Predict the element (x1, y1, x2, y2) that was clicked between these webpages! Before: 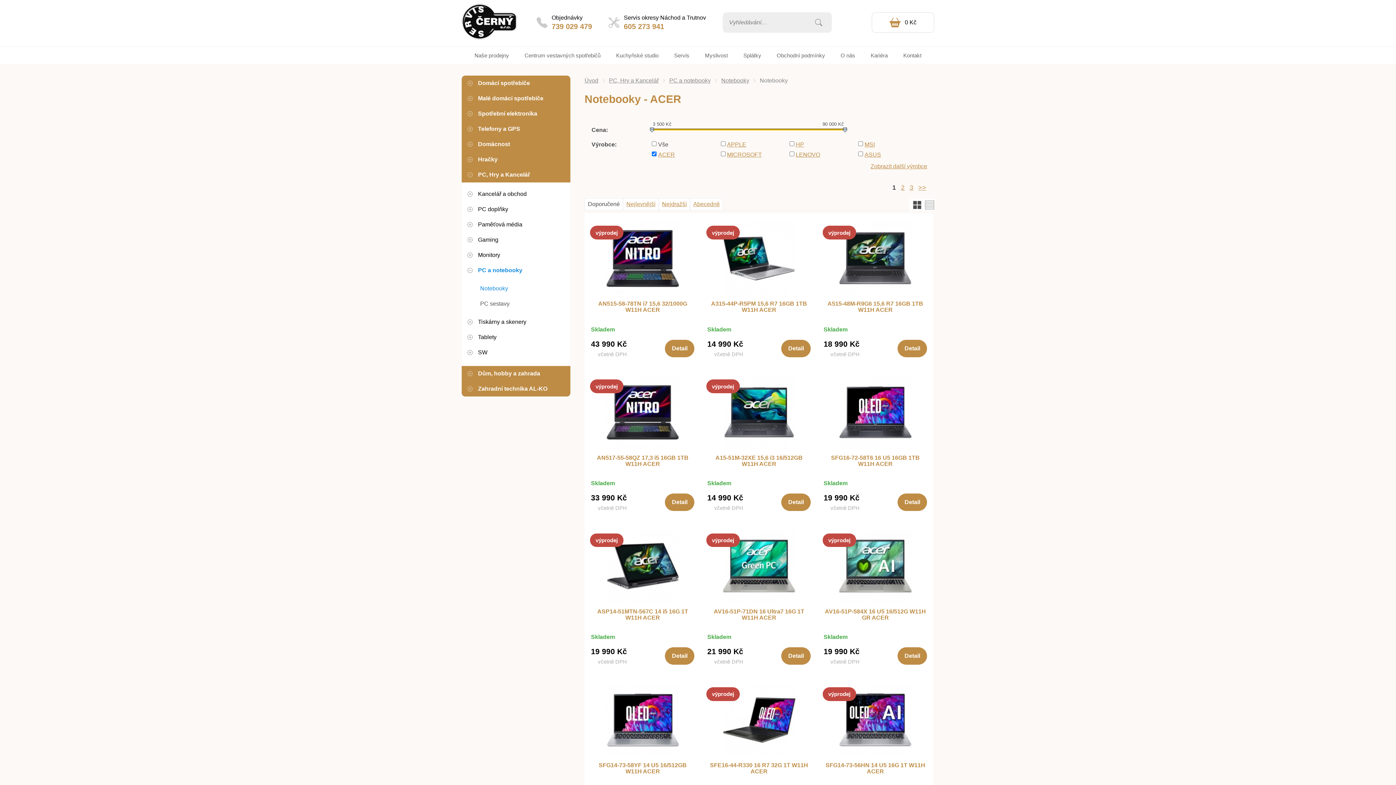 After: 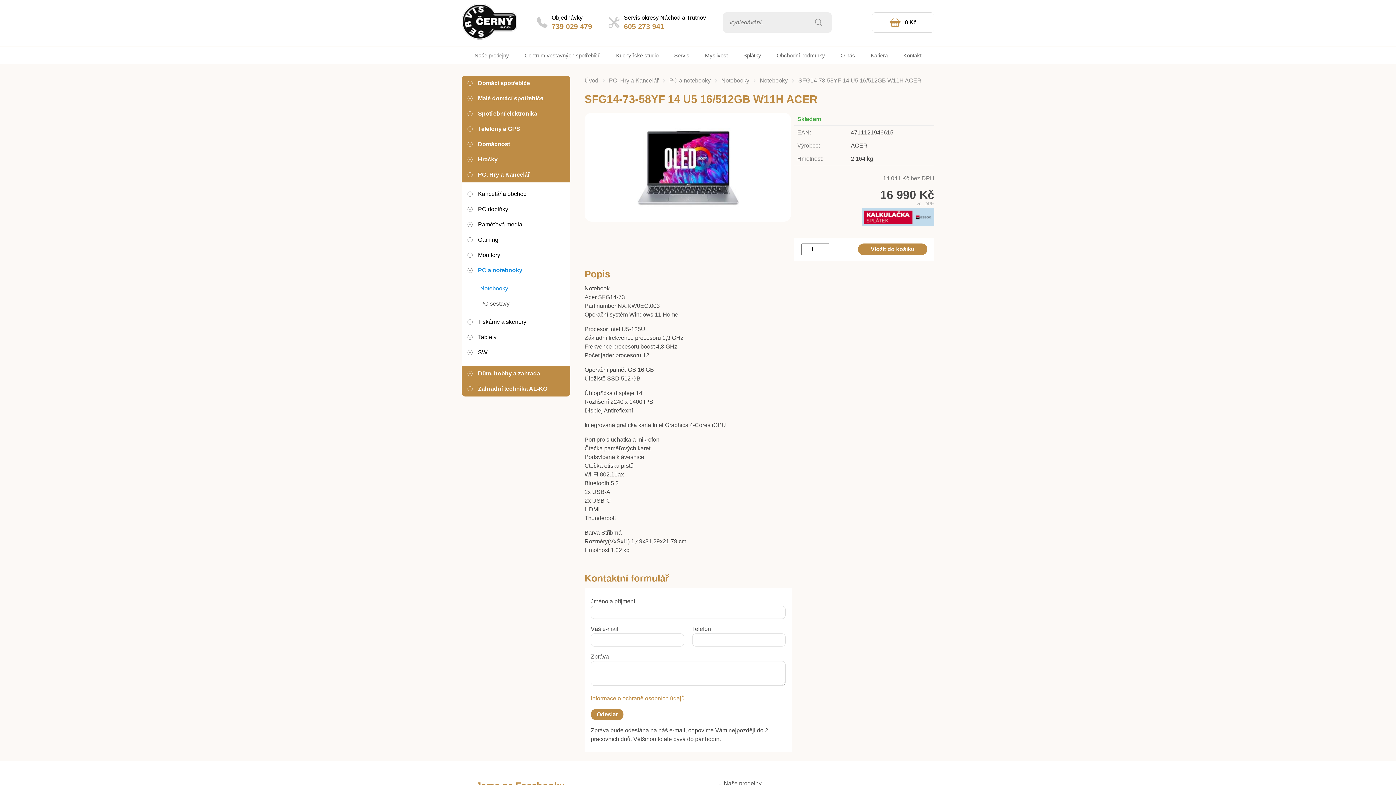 Action: bbox: (606, 751, 679, 757)